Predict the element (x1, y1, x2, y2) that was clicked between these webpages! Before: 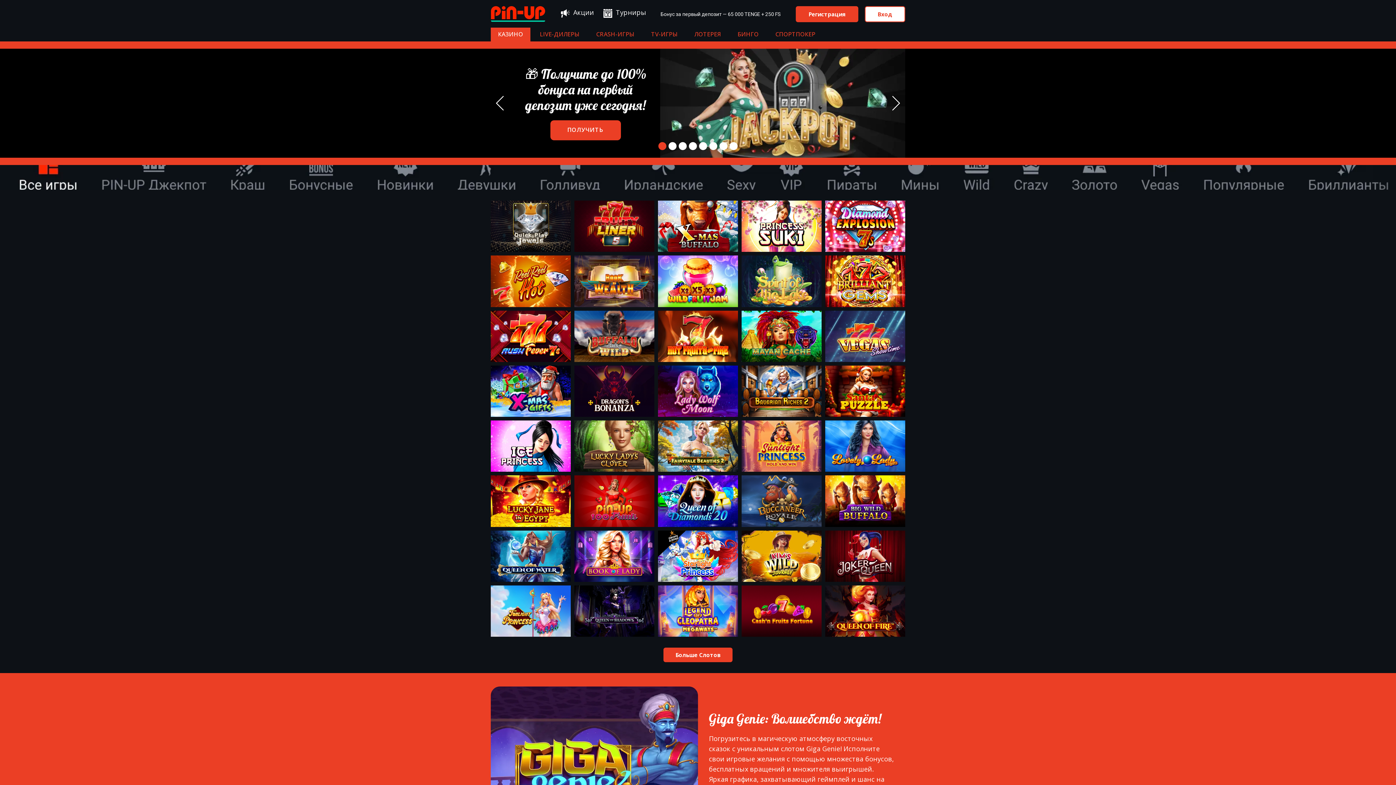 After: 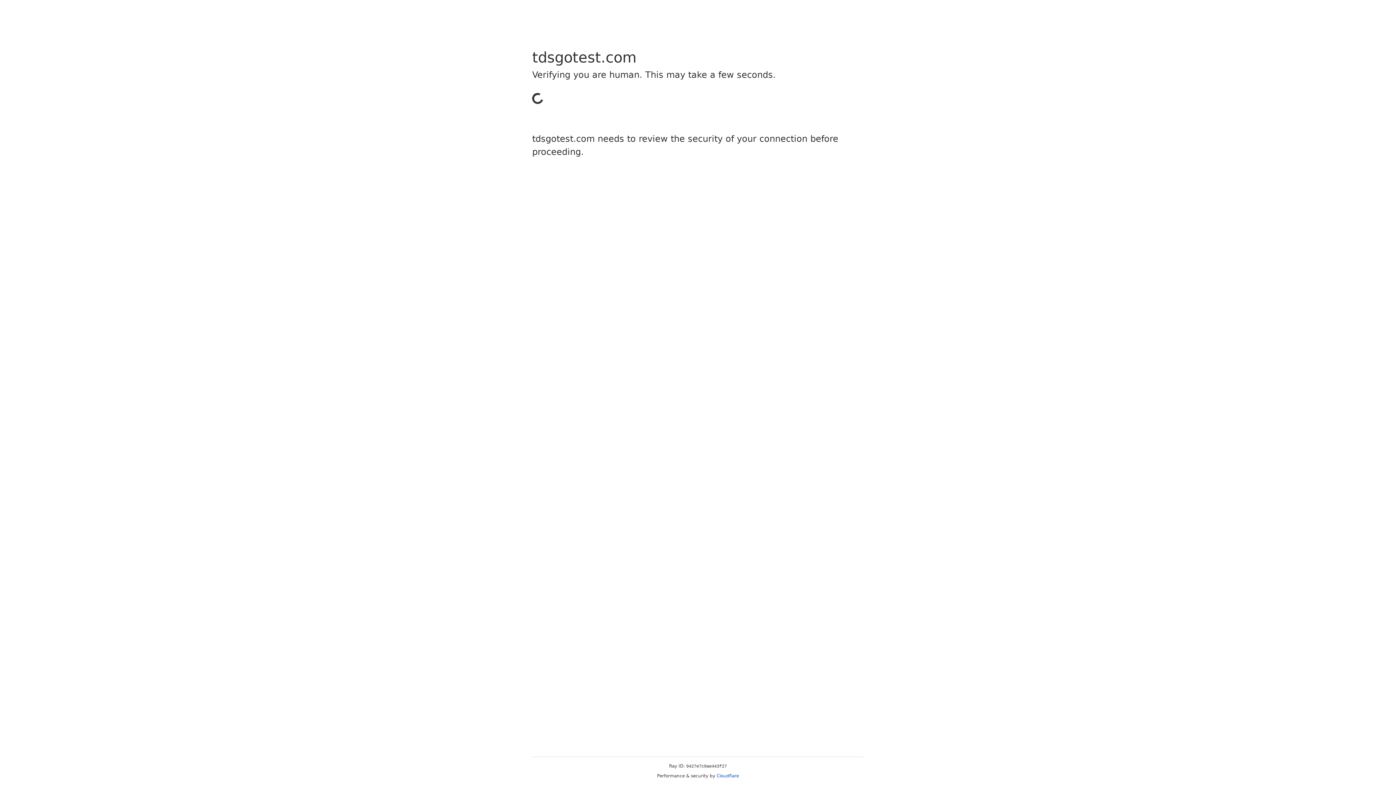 Action: label: Регистрация bbox: (796, 6, 858, 22)